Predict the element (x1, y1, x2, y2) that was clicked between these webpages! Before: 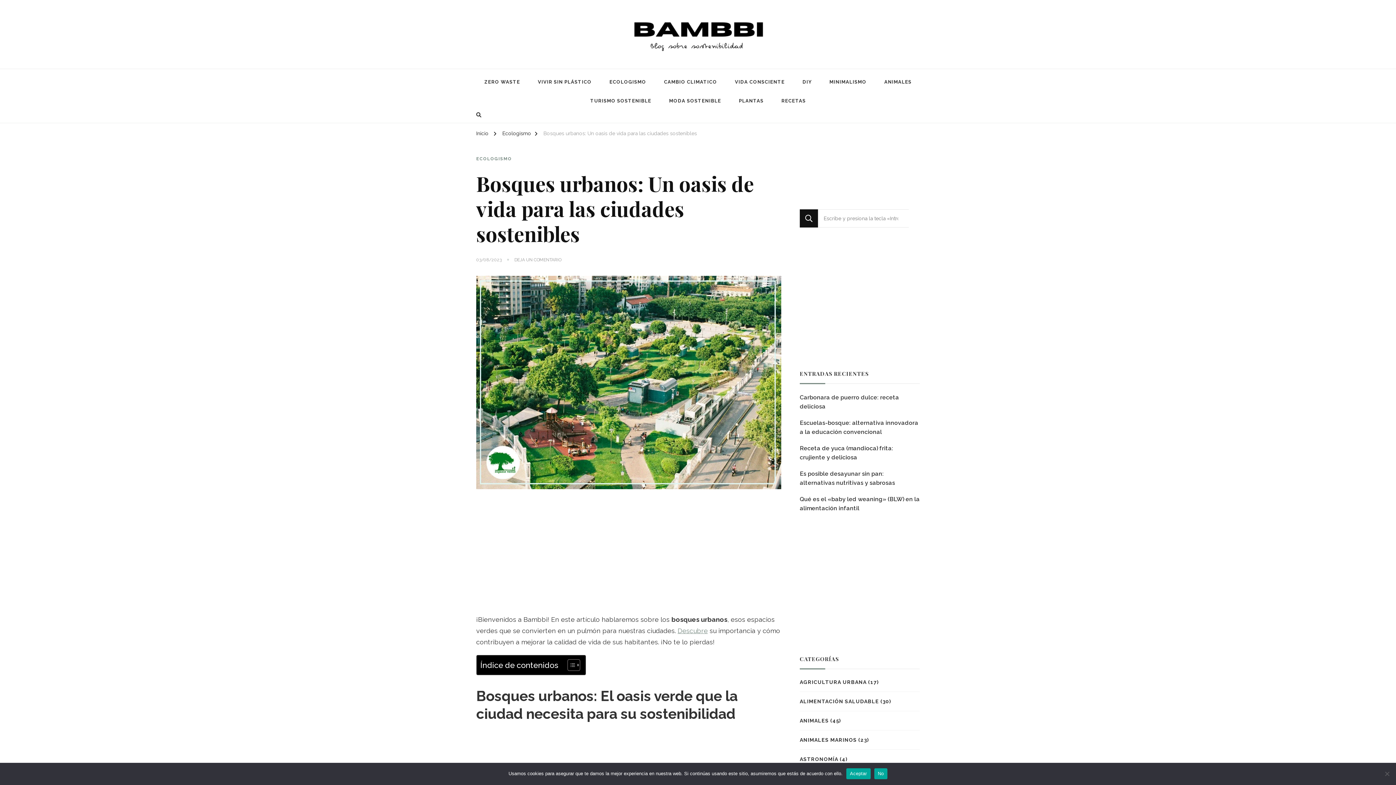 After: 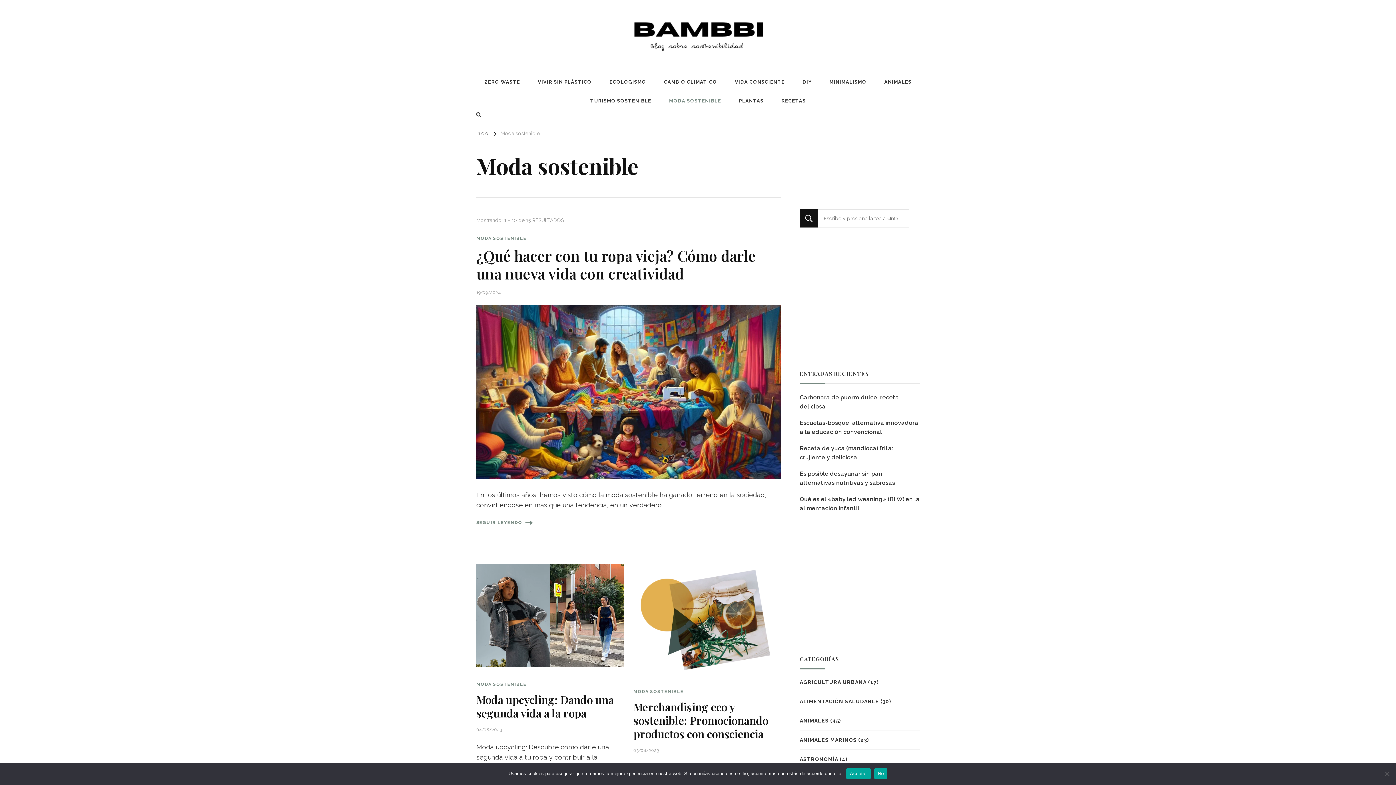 Action: label: MODA SOSTENIBLE bbox: (661, 91, 729, 110)